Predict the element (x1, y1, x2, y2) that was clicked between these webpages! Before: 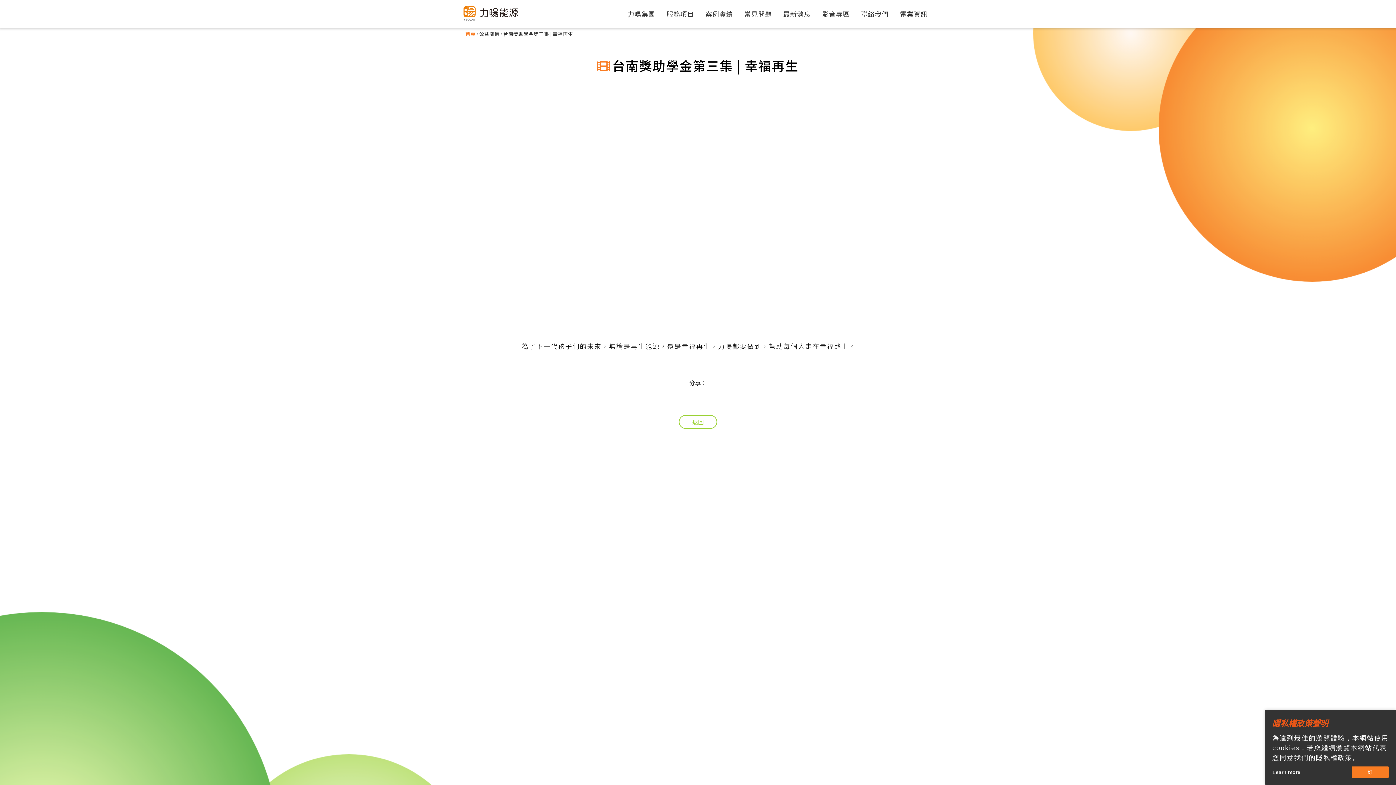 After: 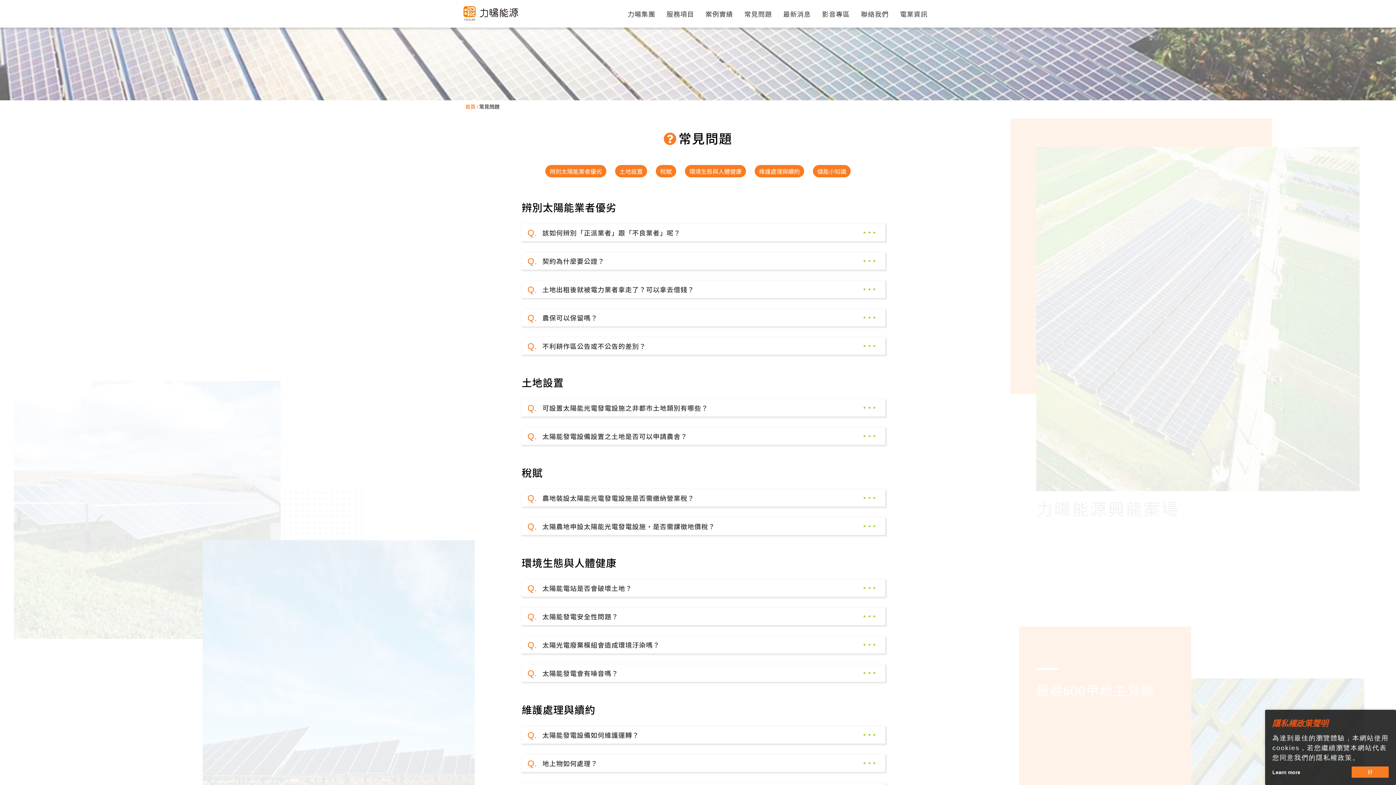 Action: bbox: (739, 0, 777, 27) label: 常見問題